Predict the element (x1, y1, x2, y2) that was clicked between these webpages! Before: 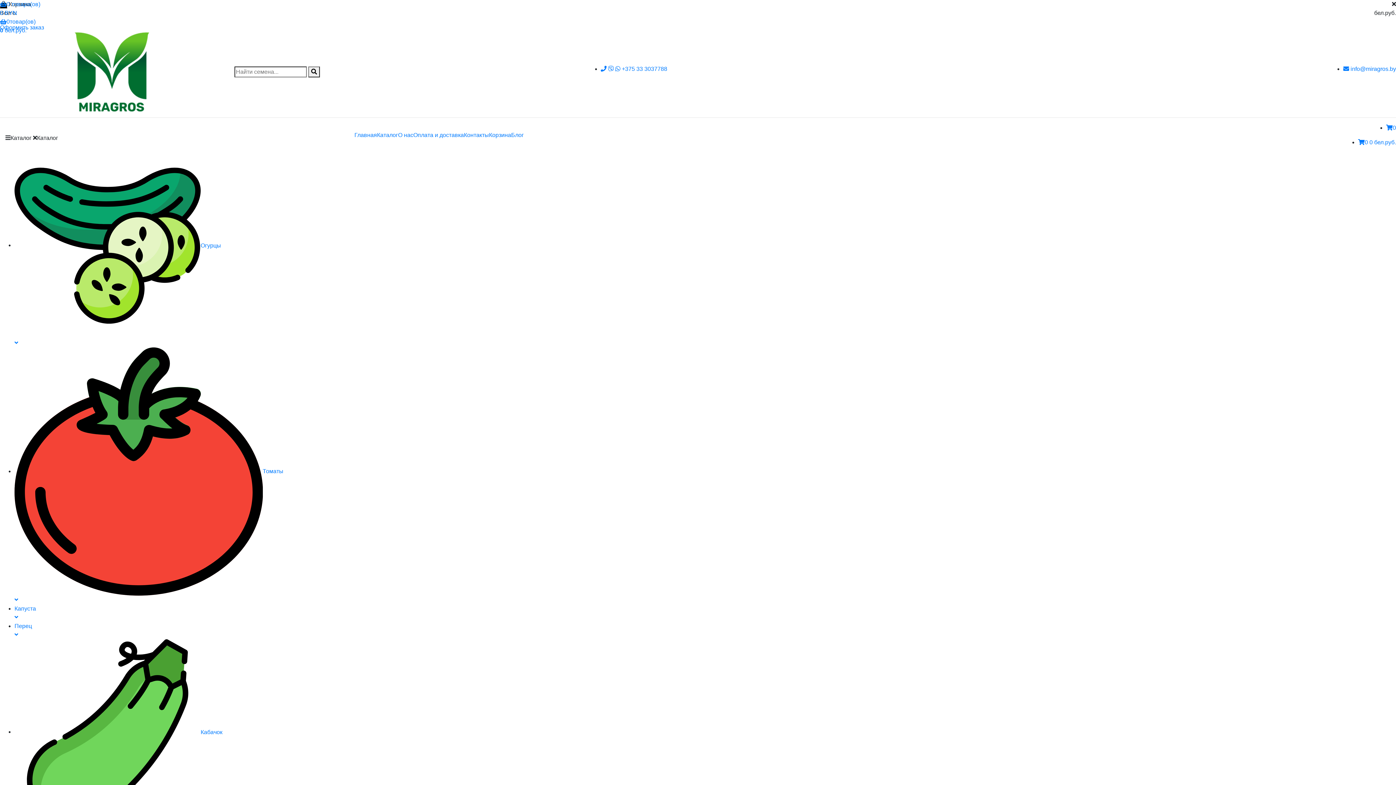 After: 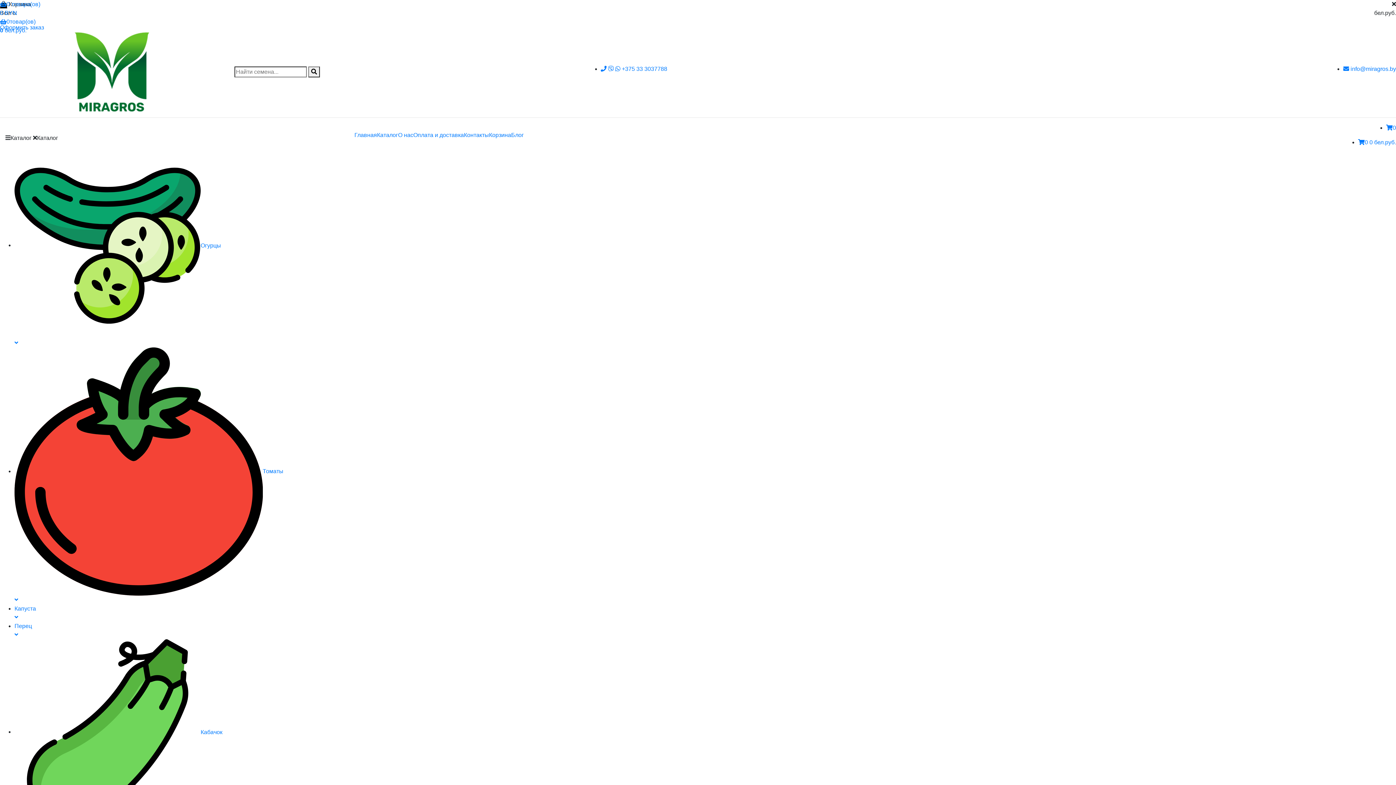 Action: label: Капуста bbox: (14, 604, 1396, 620)